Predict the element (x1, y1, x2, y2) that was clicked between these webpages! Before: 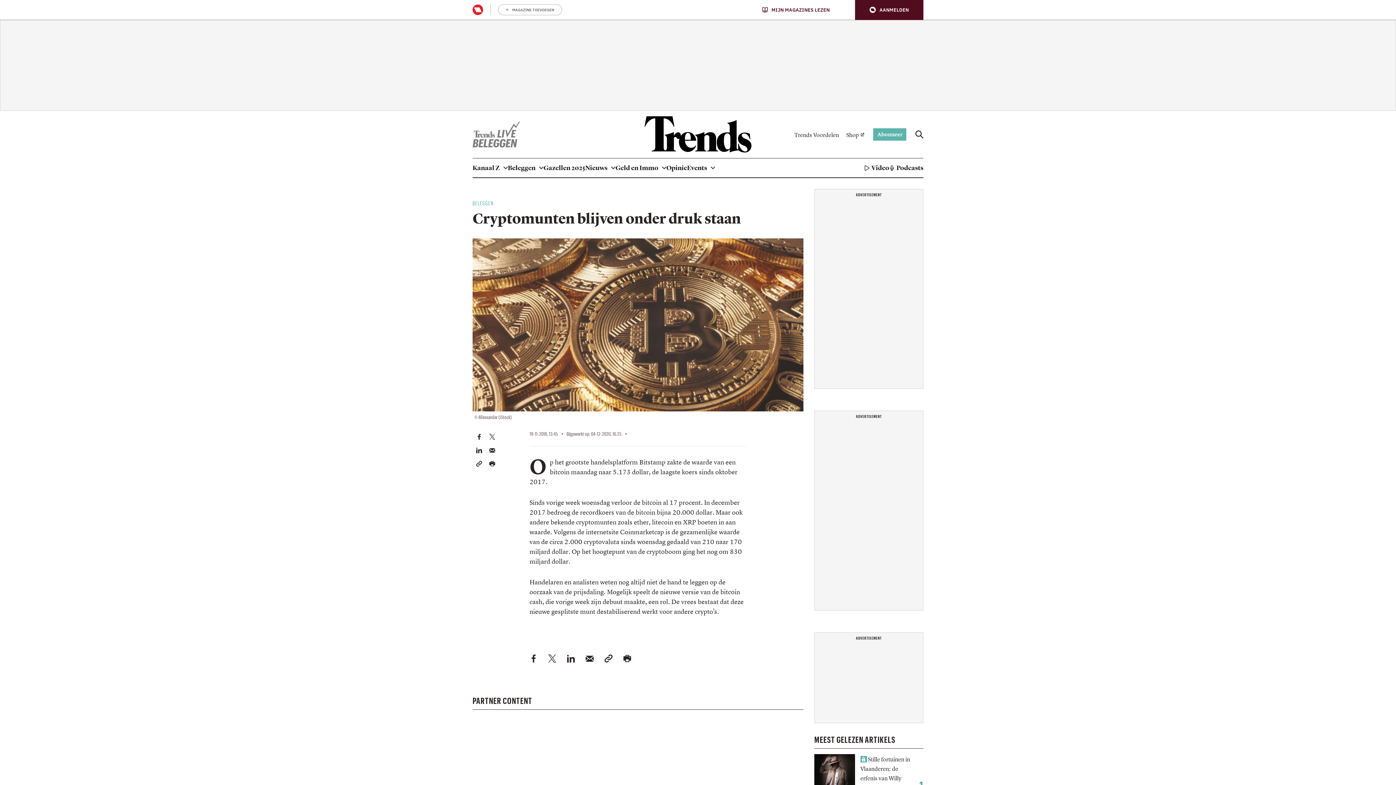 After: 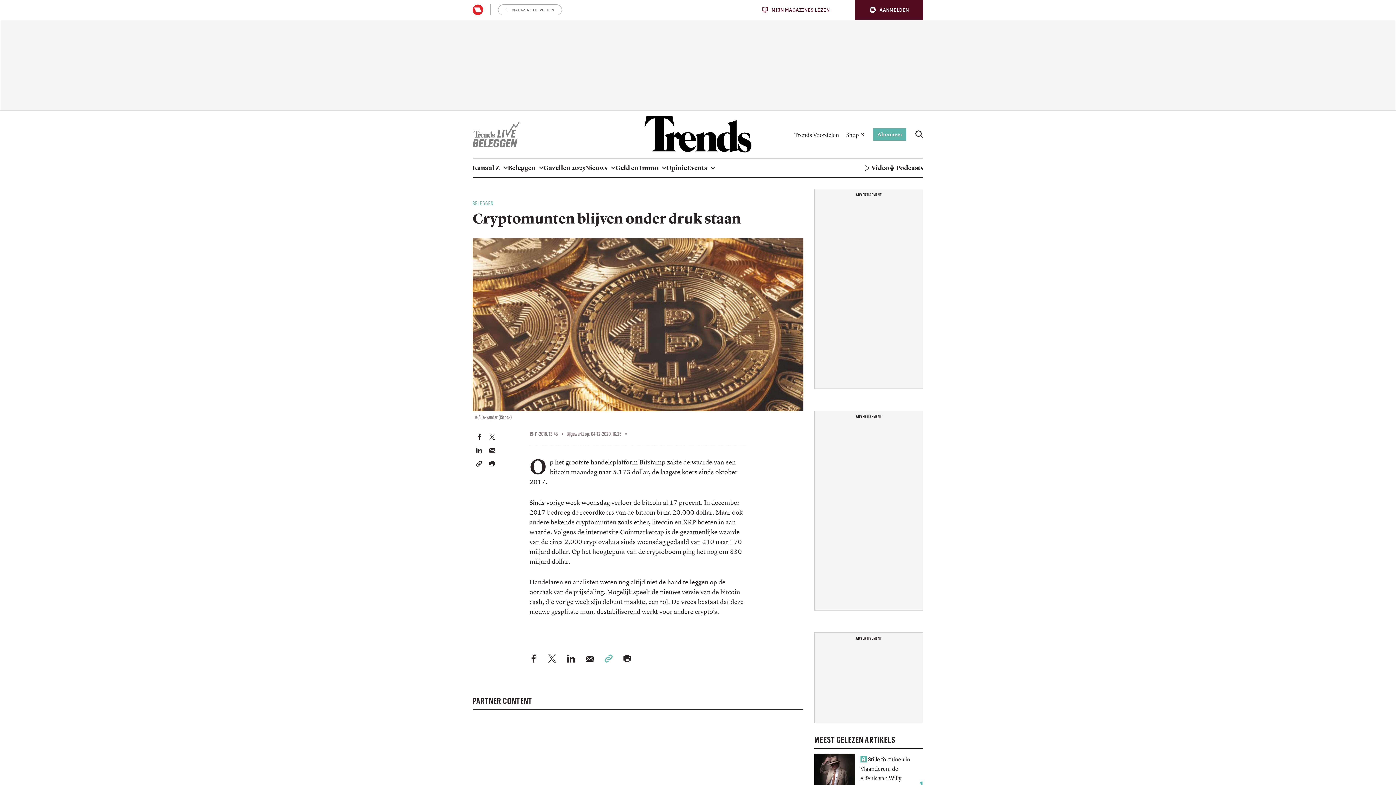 Action: label: Hyperlink bbox: (604, 653, 612, 662)